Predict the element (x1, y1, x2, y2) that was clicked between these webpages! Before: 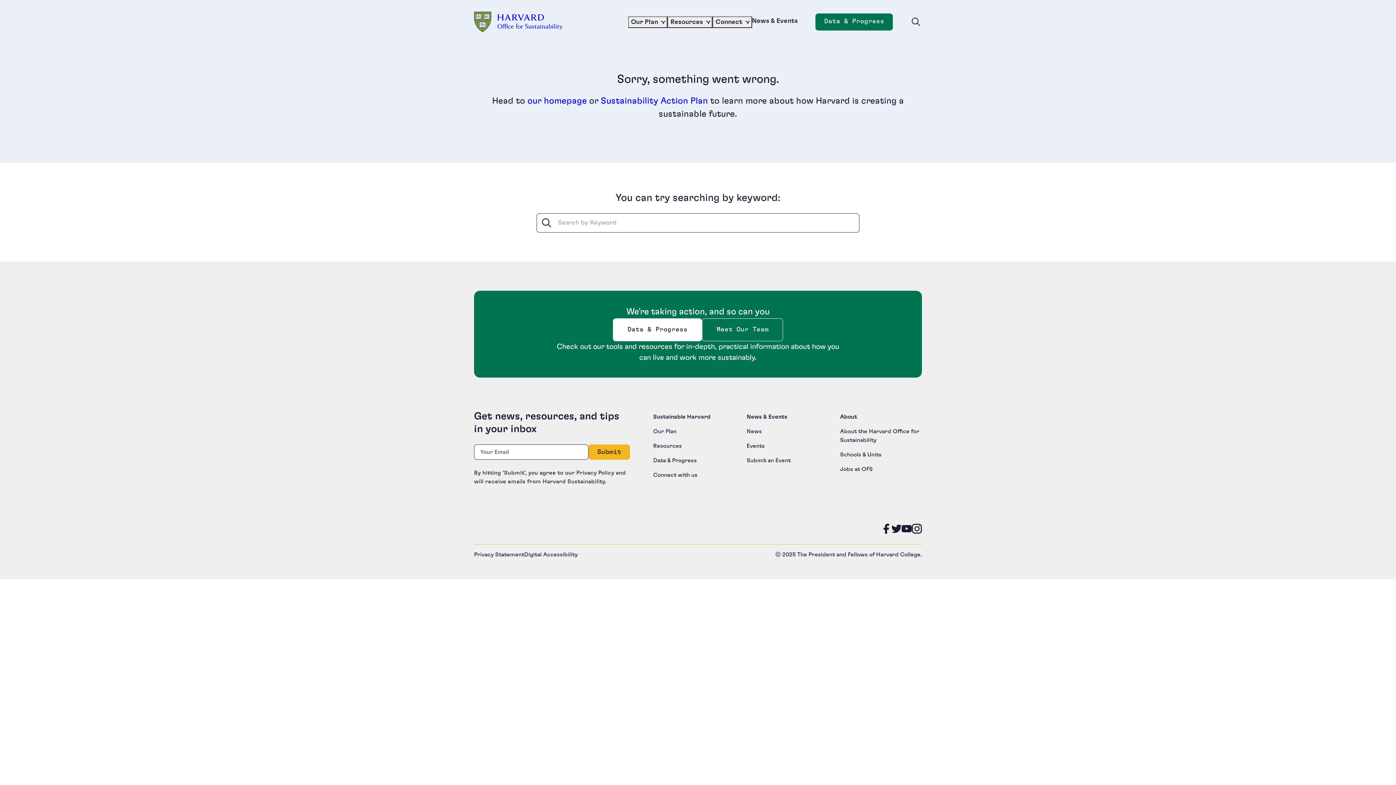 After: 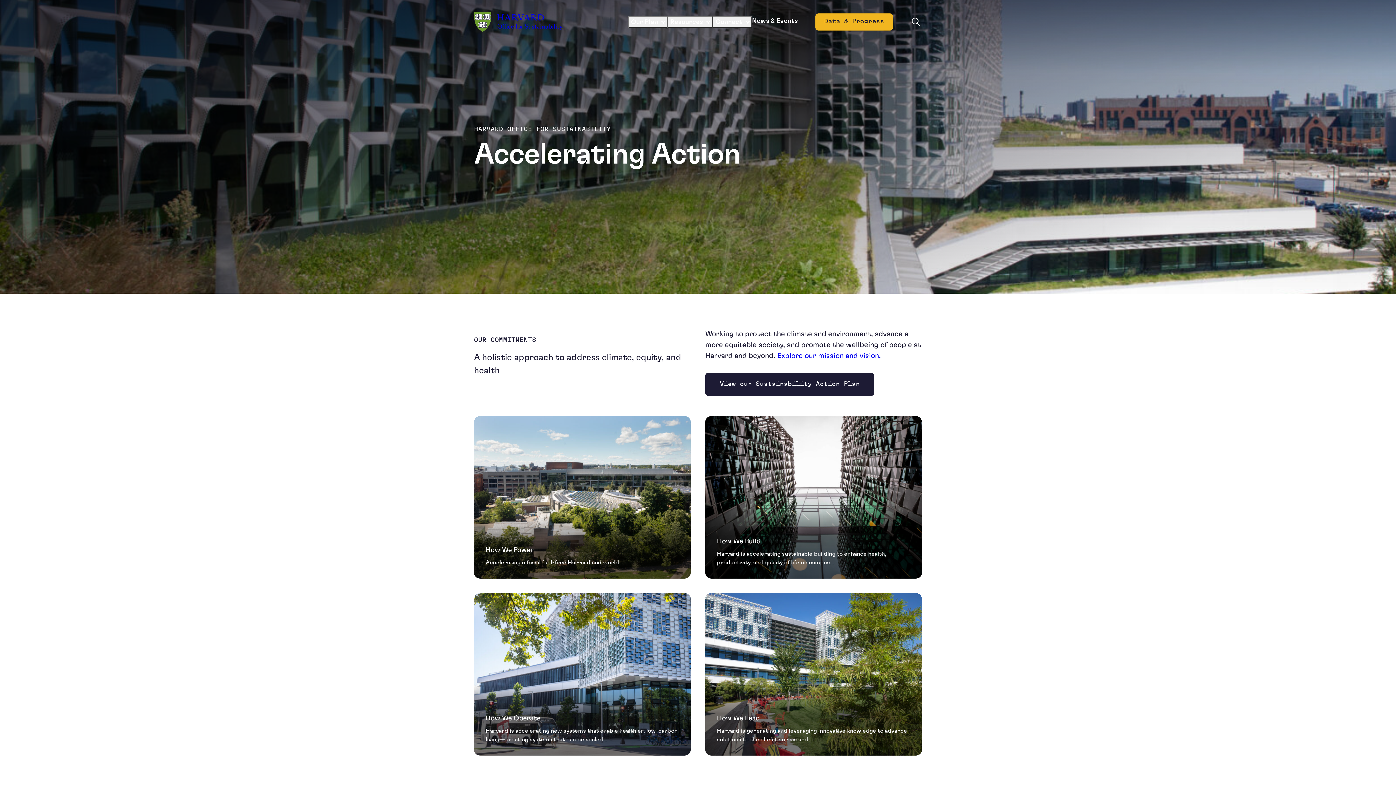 Action: bbox: (474, 5, 562, 38)